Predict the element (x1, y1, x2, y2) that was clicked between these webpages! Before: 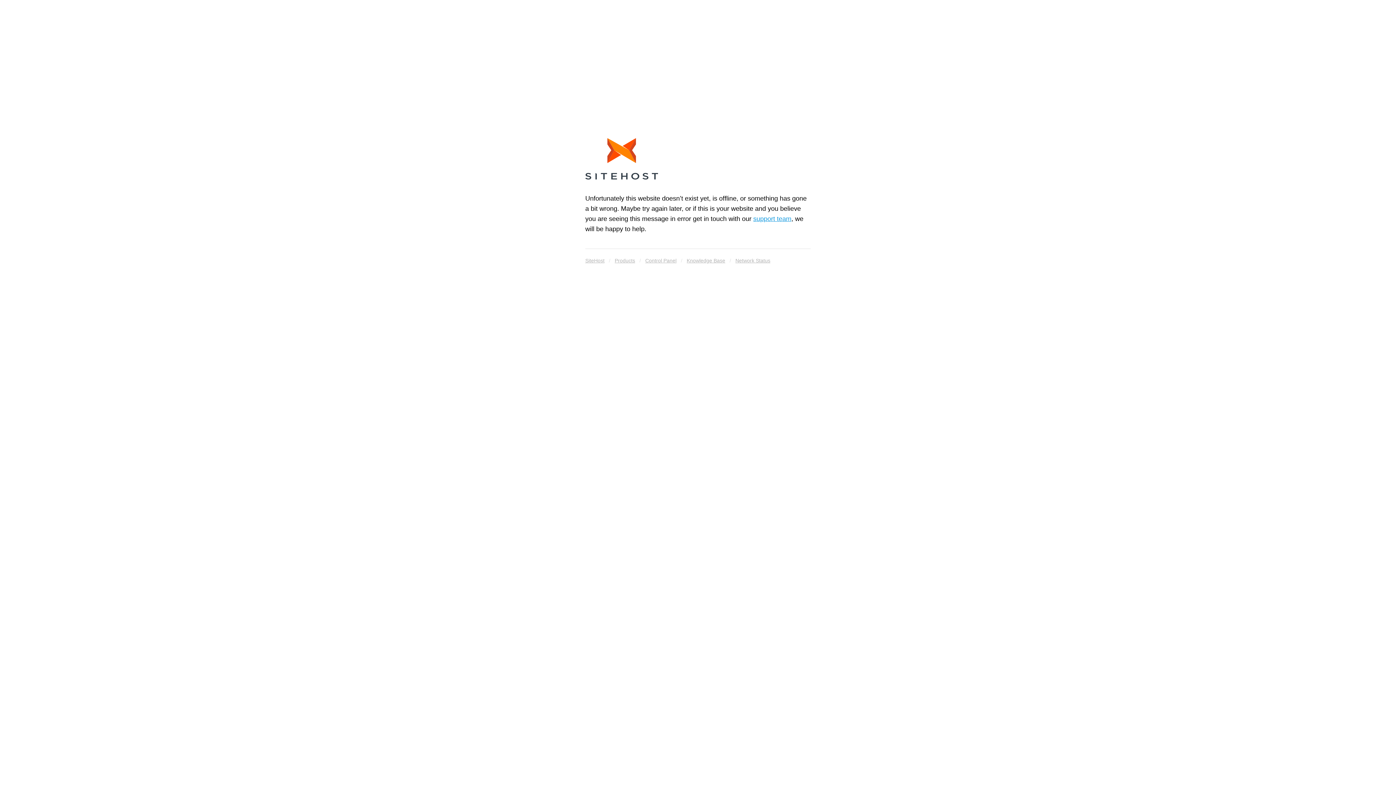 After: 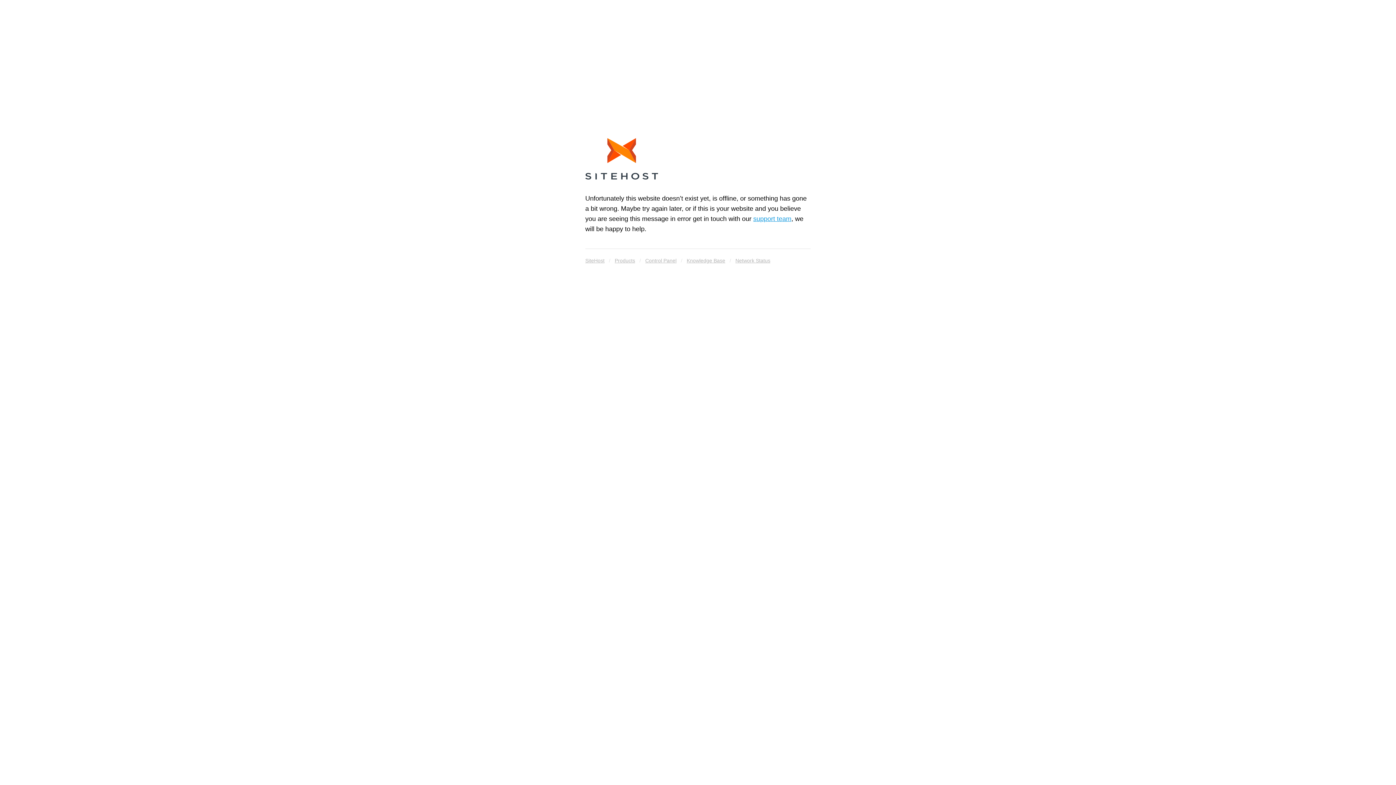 Action: bbox: (585, 138, 658, 182)